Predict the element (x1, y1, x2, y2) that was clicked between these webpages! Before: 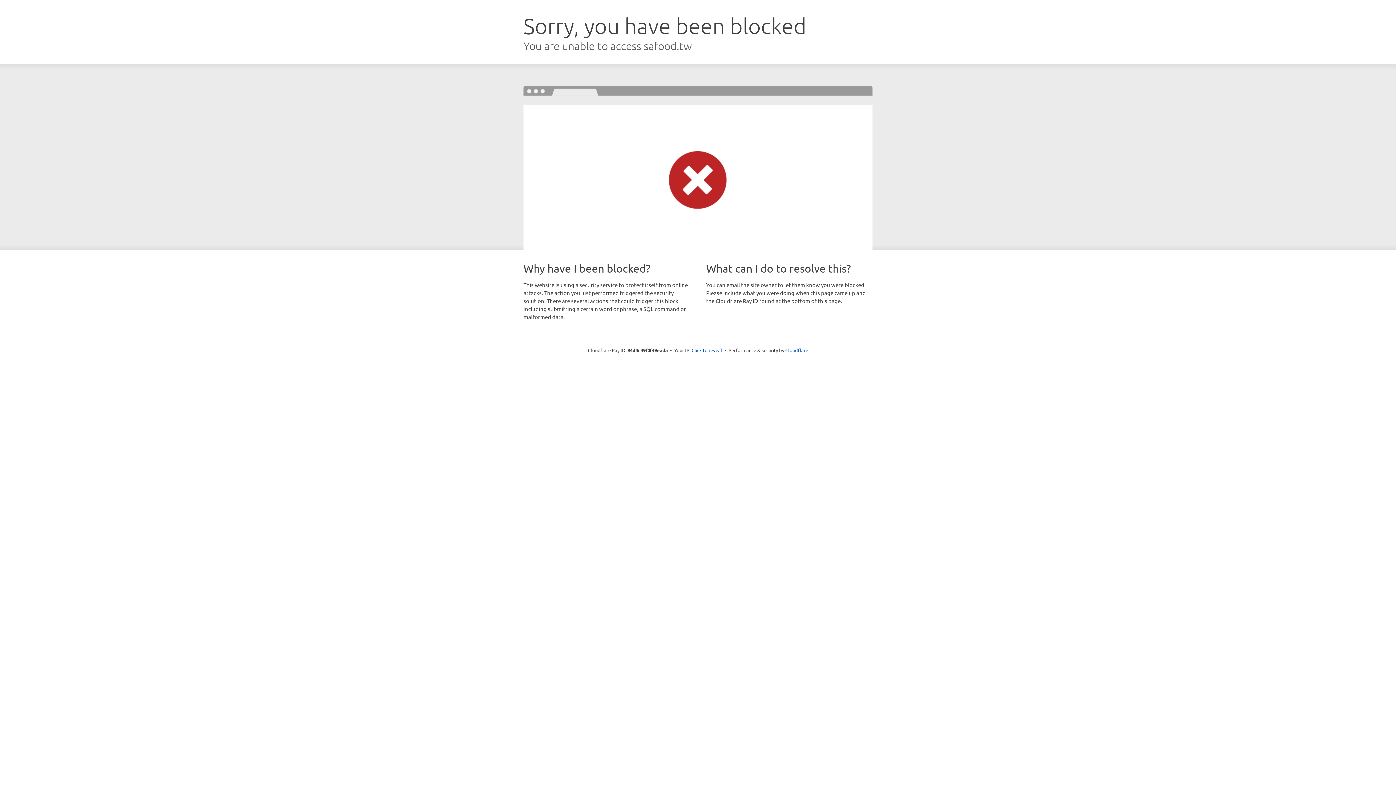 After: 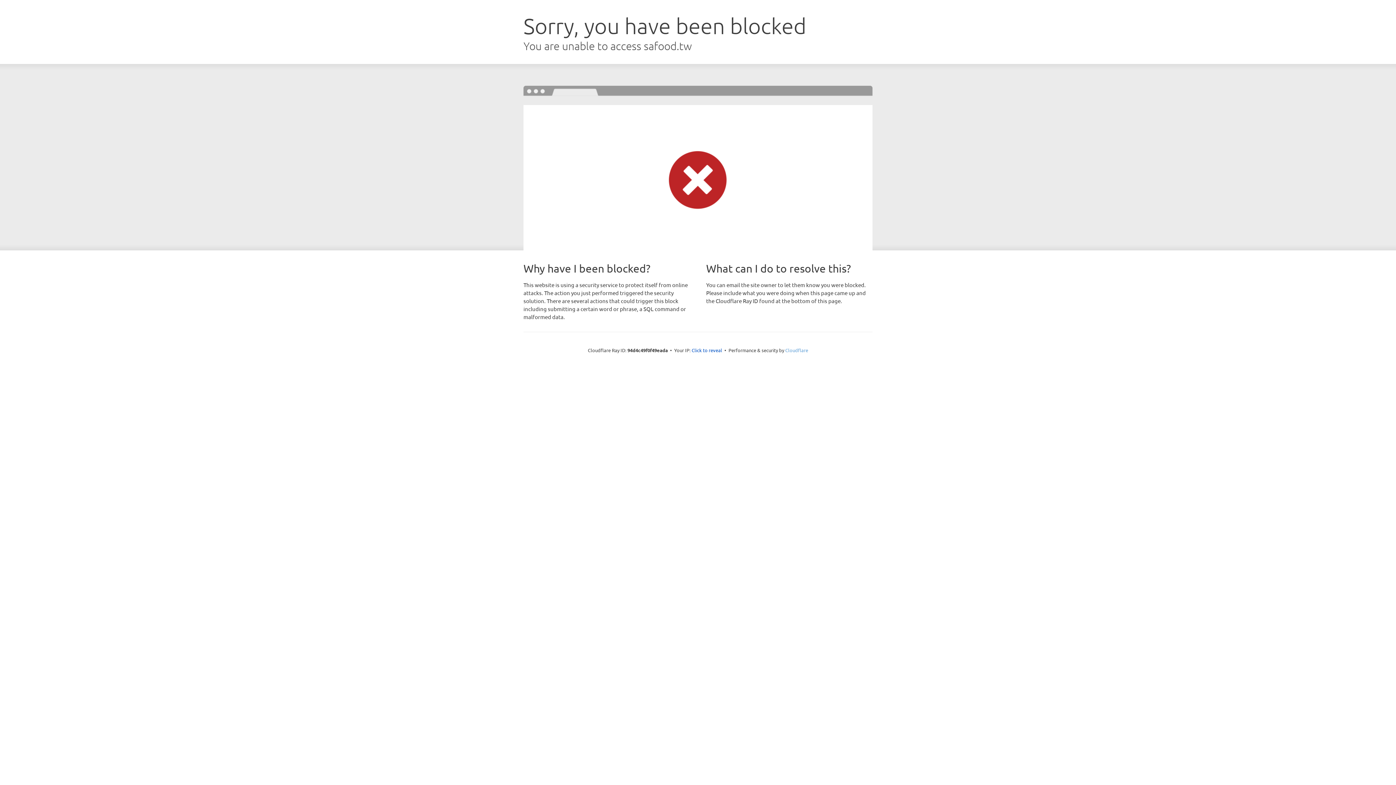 Action: bbox: (785, 347, 808, 353) label: Cloudflare